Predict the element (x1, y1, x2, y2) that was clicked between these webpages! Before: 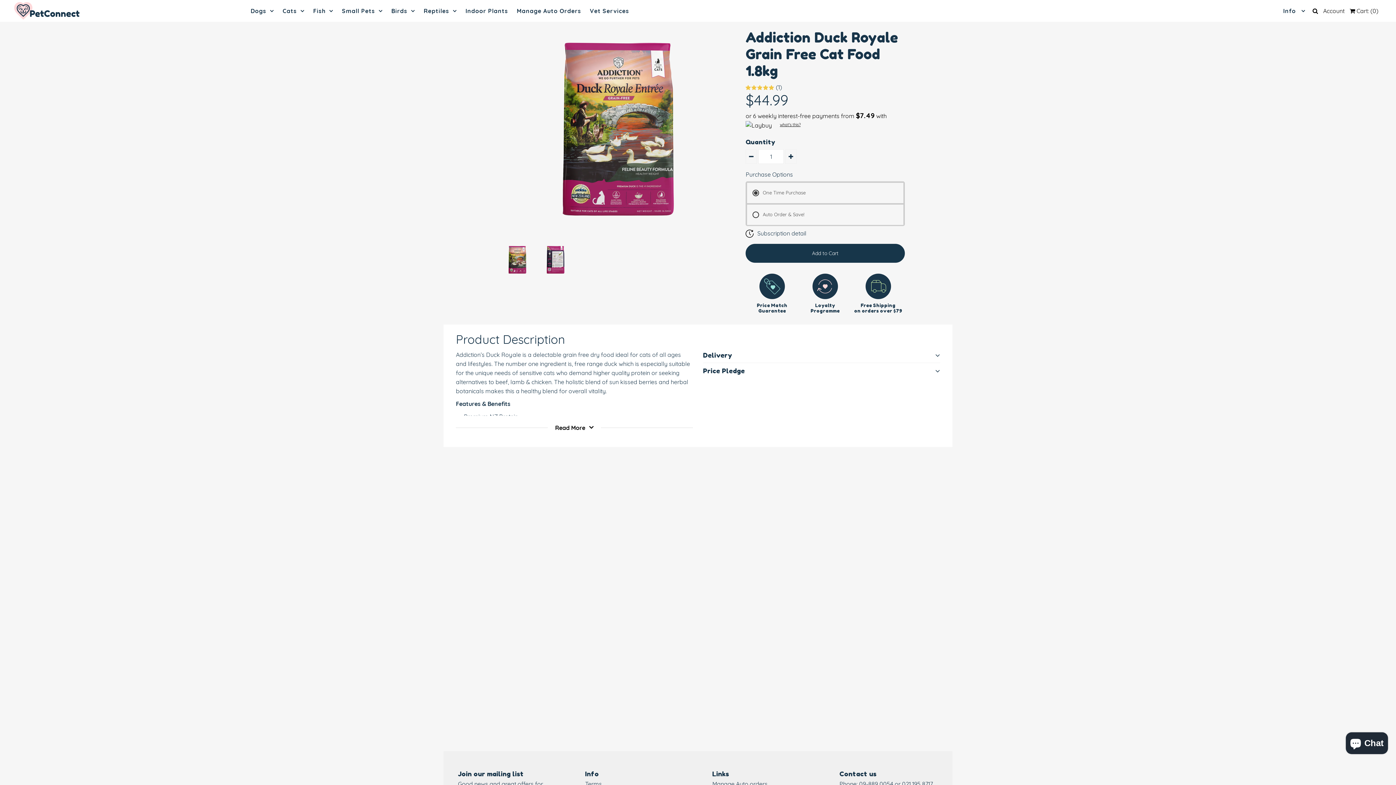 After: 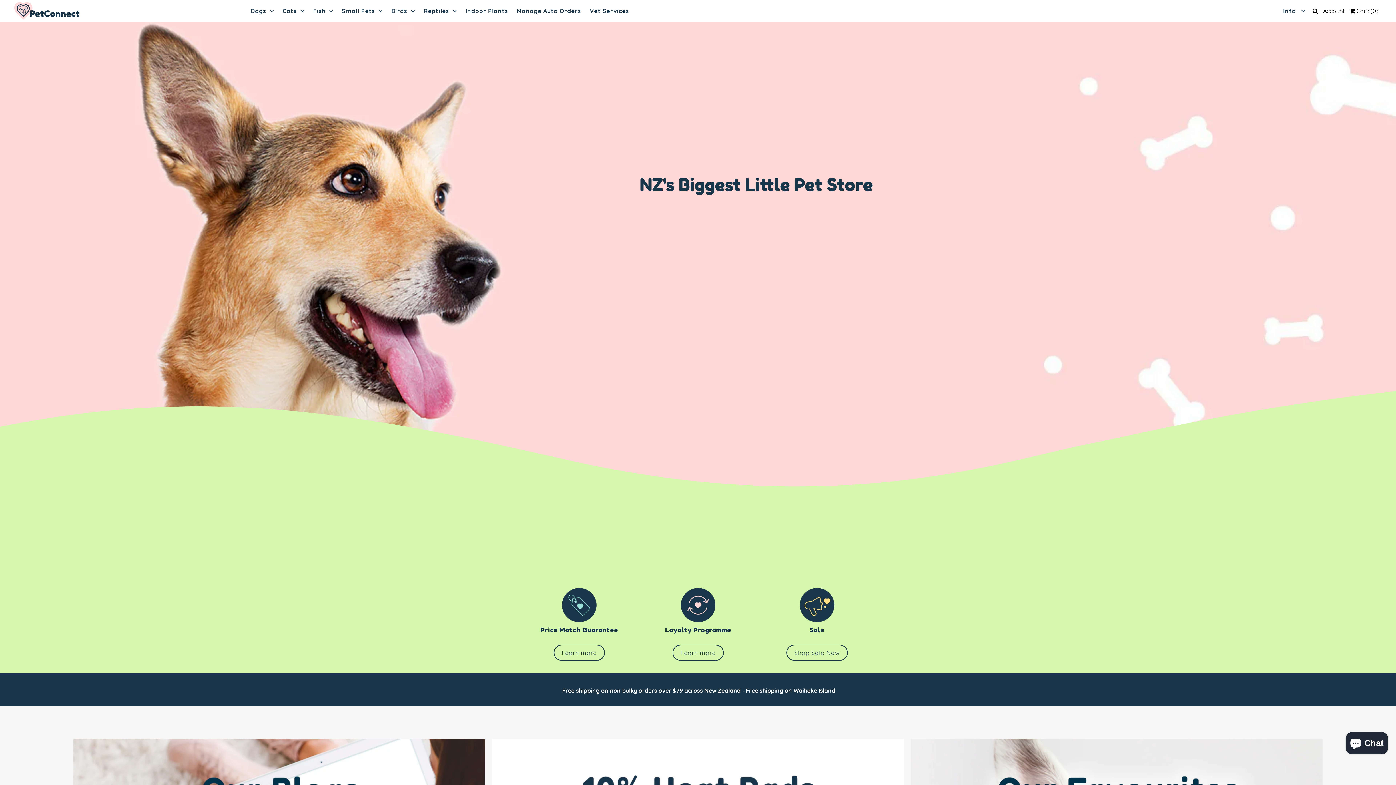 Action: label: Info  bbox: (1279, 0, 1309, 21)